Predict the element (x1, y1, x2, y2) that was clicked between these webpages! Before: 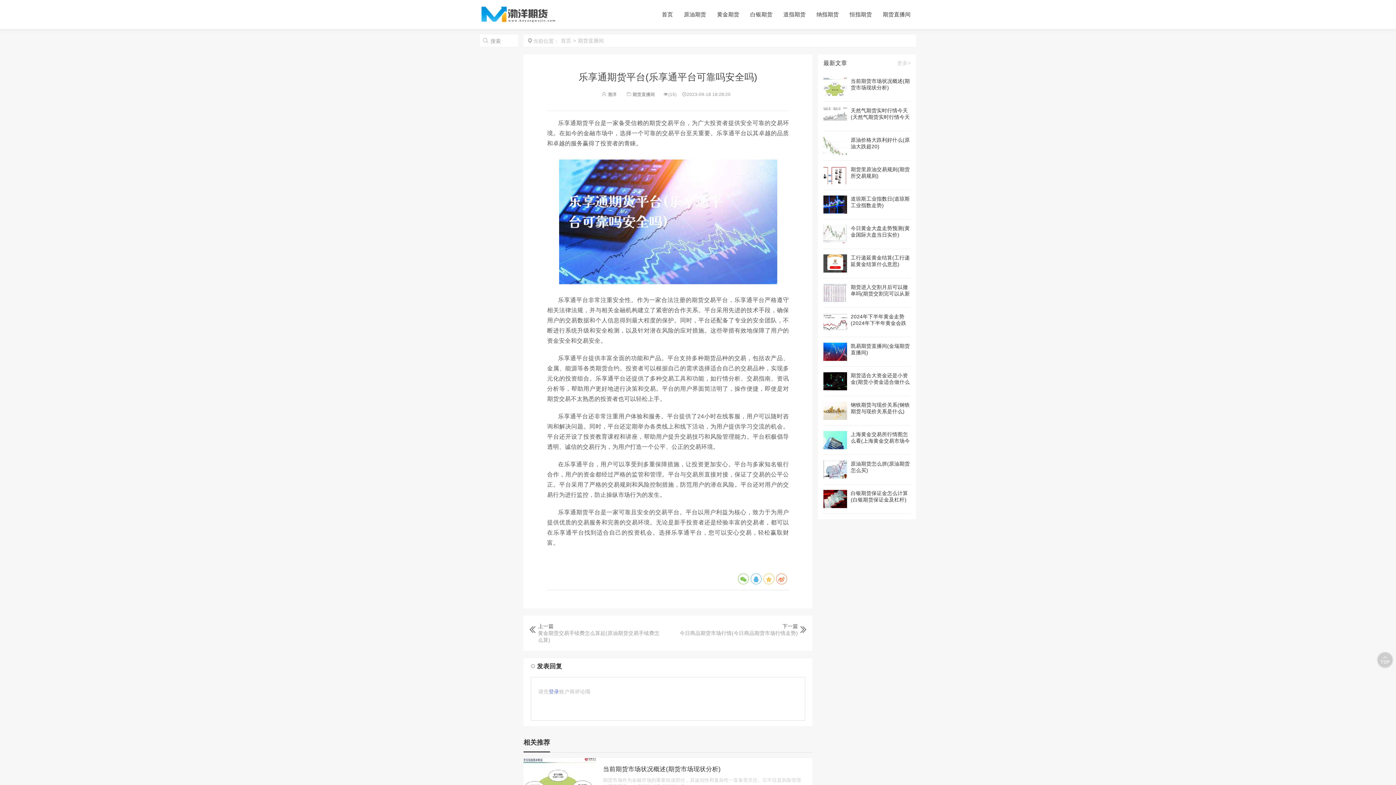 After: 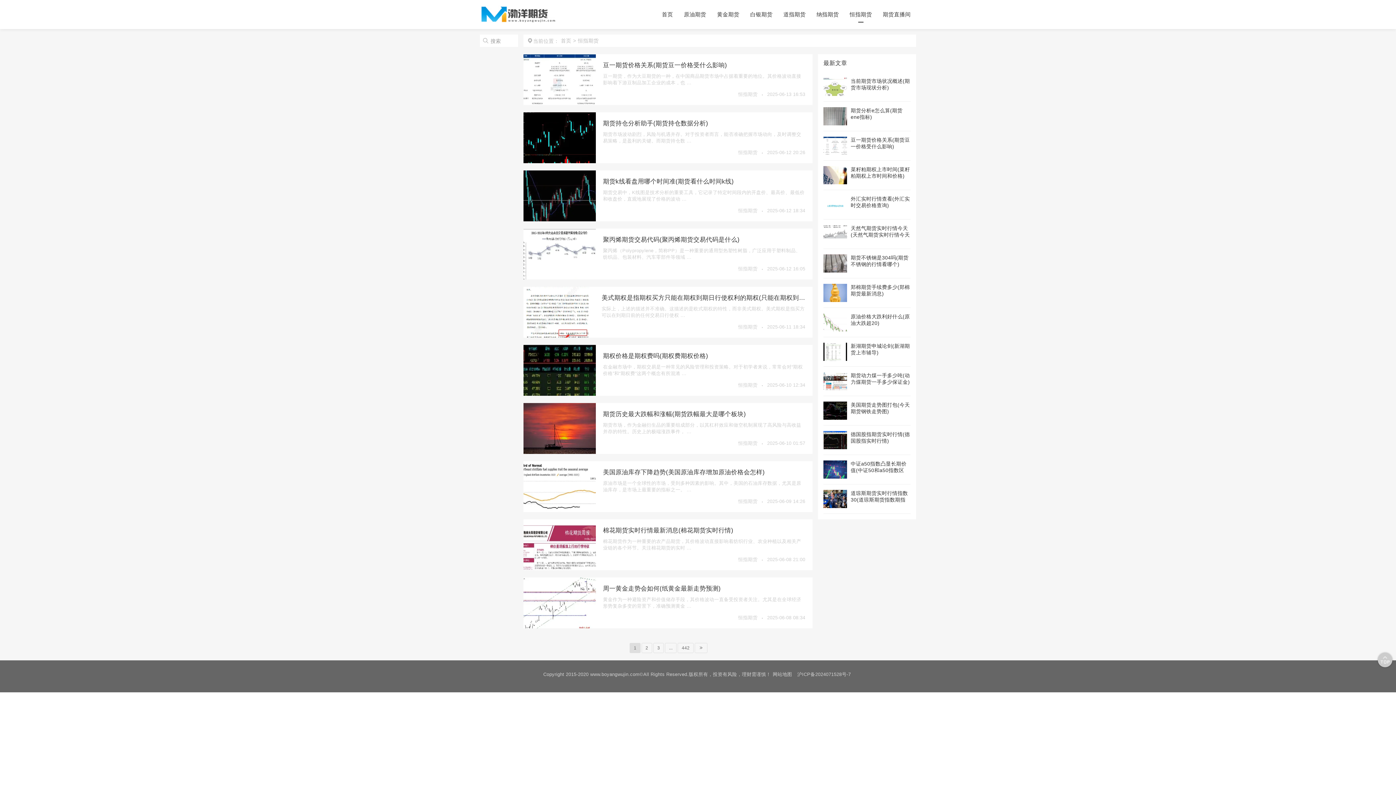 Action: bbox: (844, 0, 877, 29) label: 恒指期货